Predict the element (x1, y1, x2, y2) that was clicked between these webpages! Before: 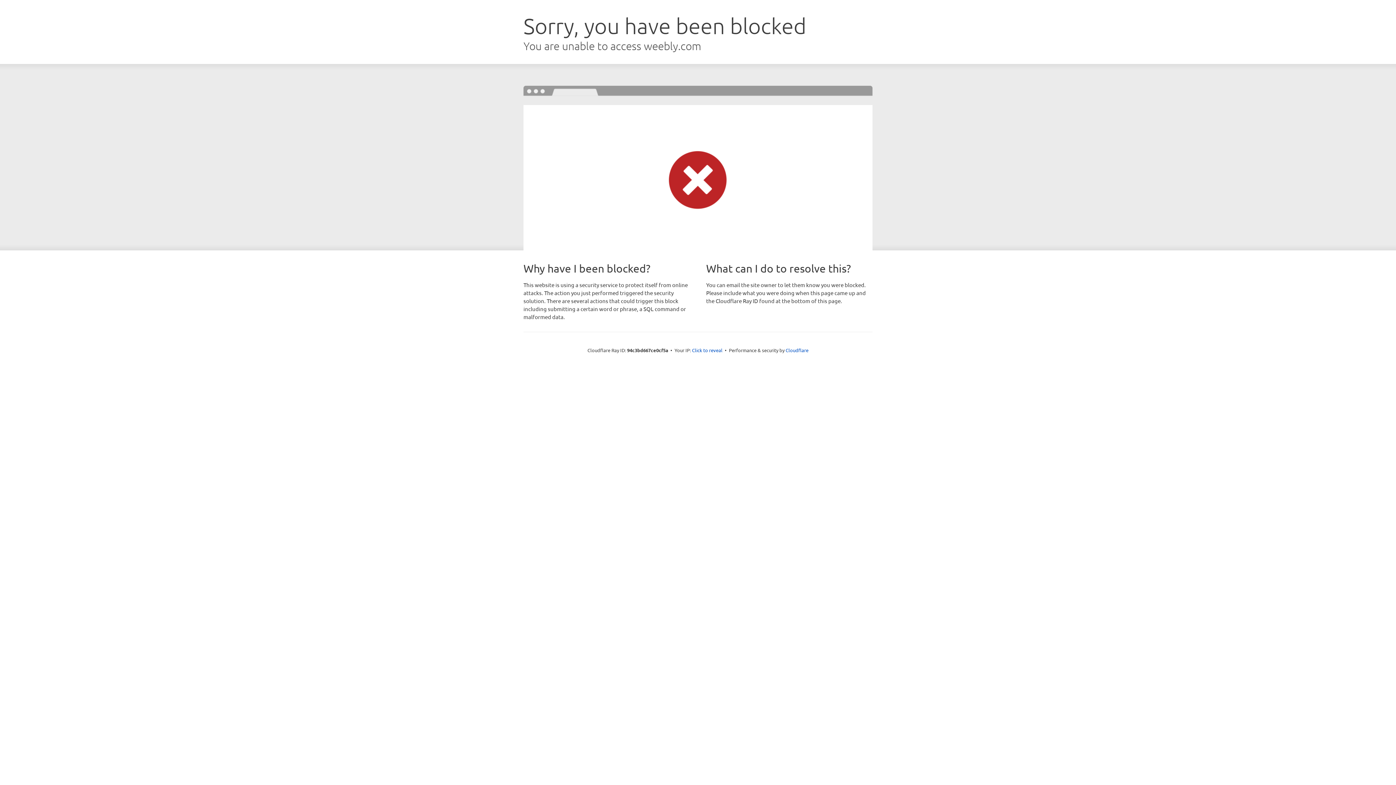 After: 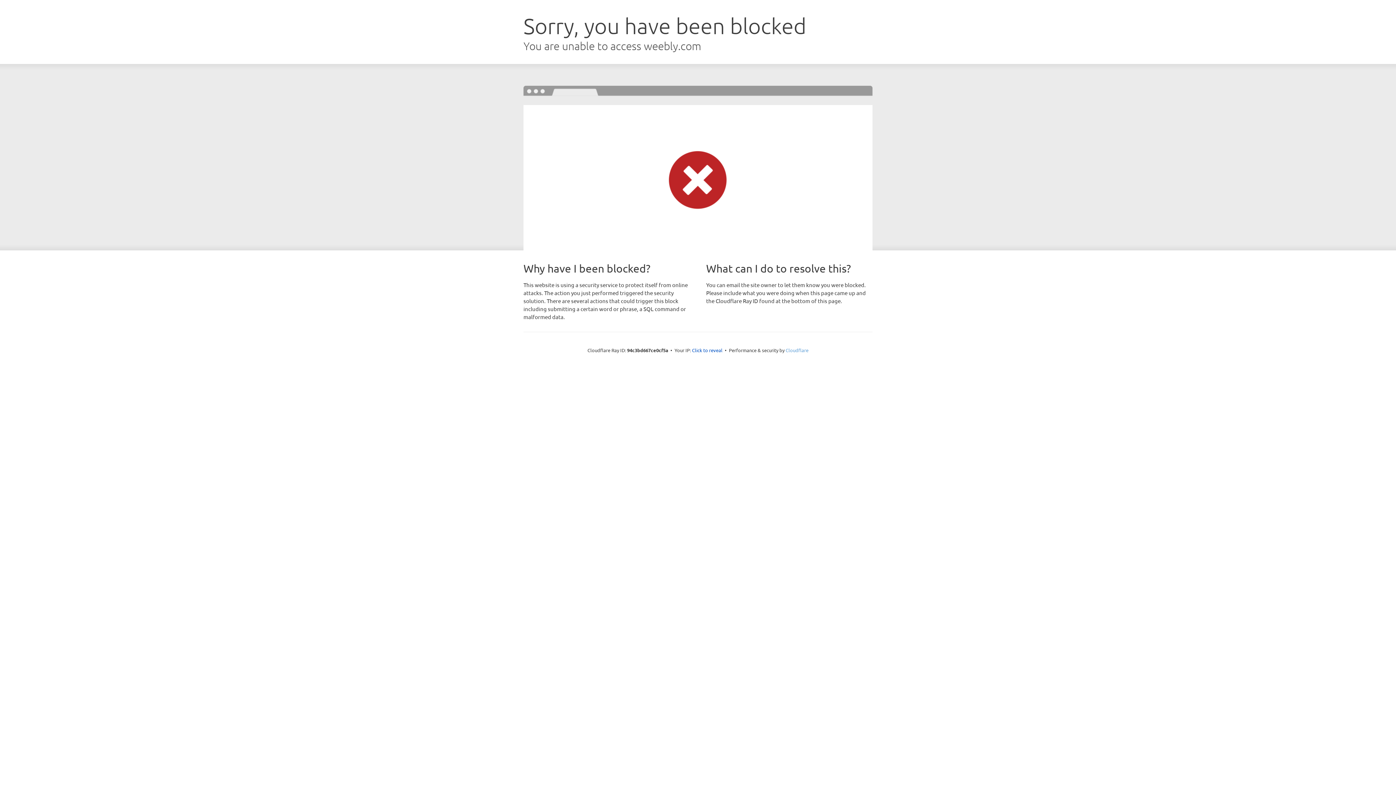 Action: label: Cloudflare bbox: (785, 347, 808, 353)